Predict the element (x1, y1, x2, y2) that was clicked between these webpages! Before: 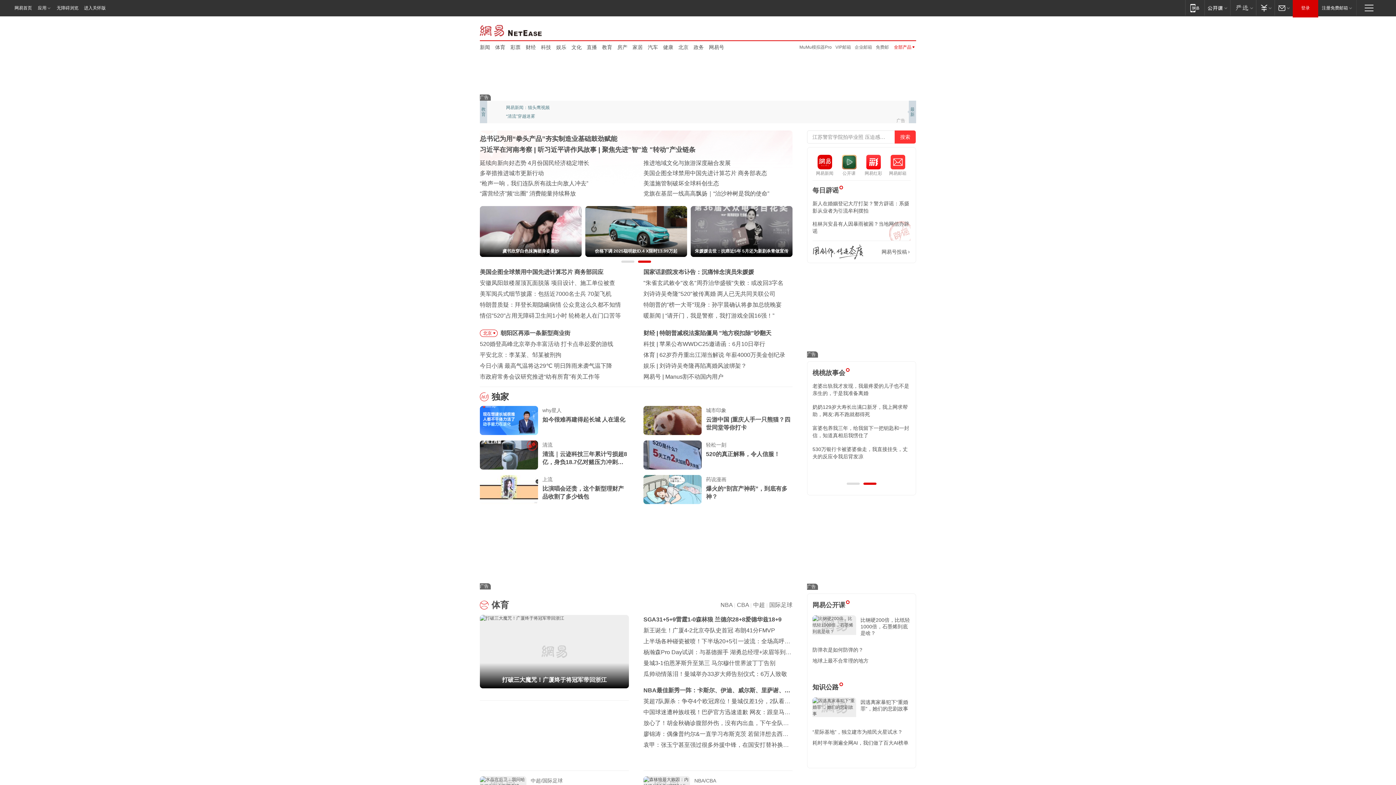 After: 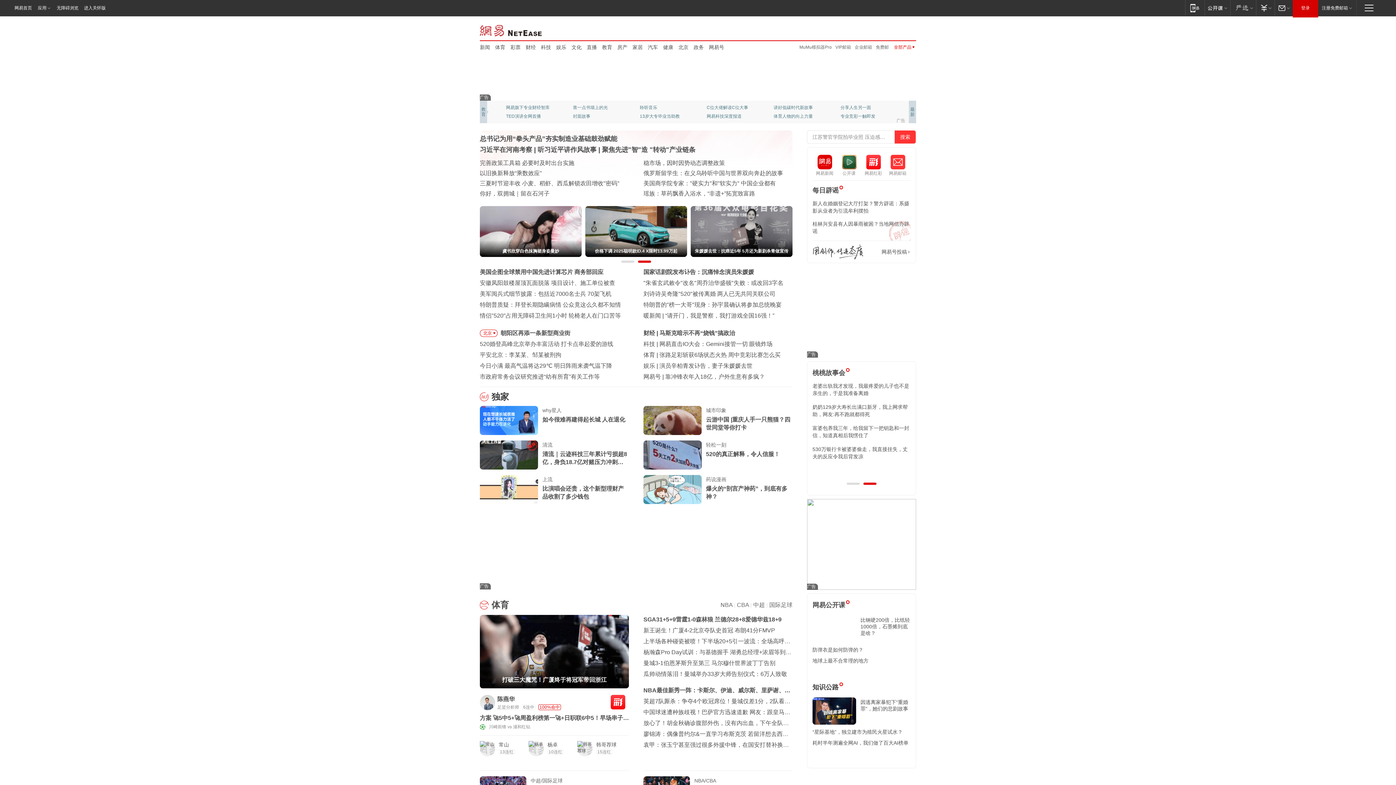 Action: label: 打破三大魔咒！广厦终于将冠军带回浙江 bbox: (480, 615, 629, 688)